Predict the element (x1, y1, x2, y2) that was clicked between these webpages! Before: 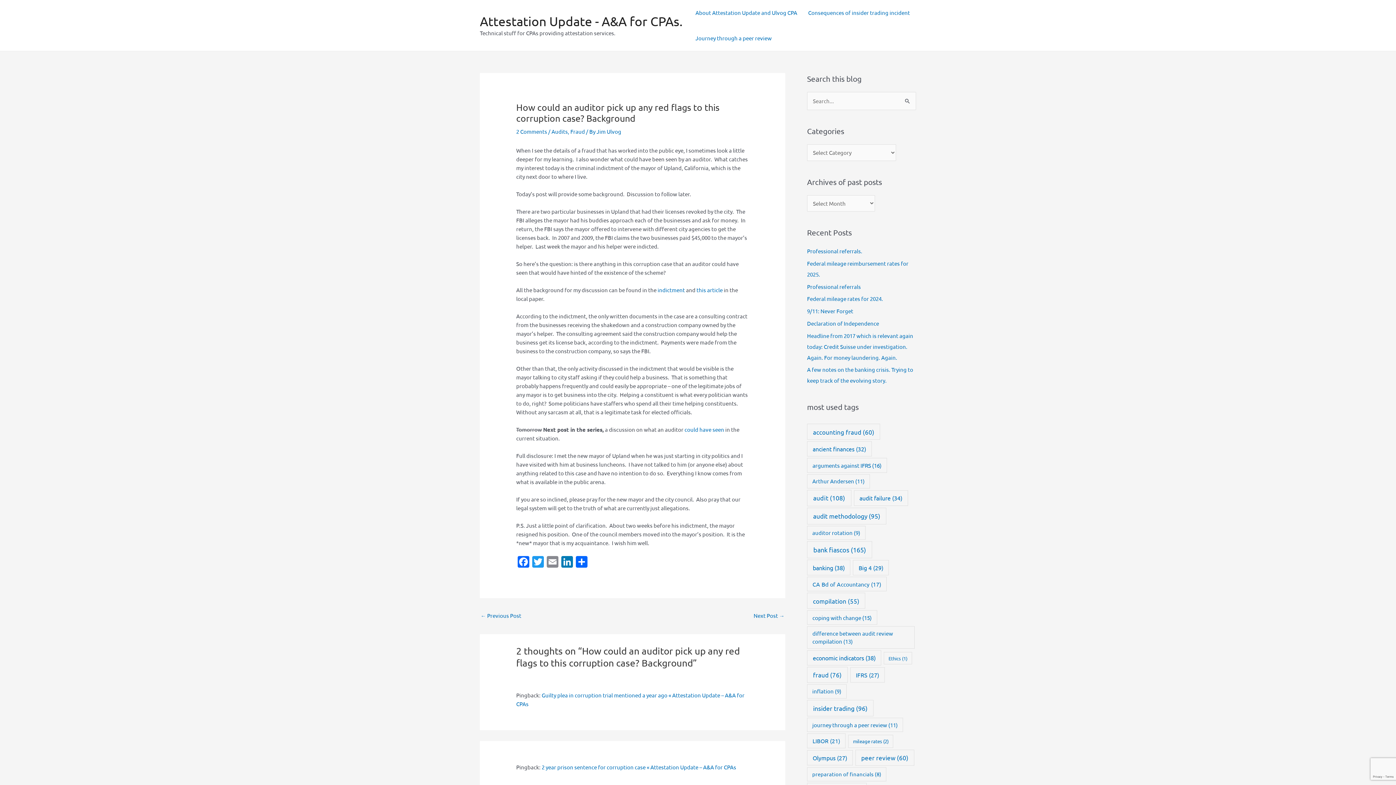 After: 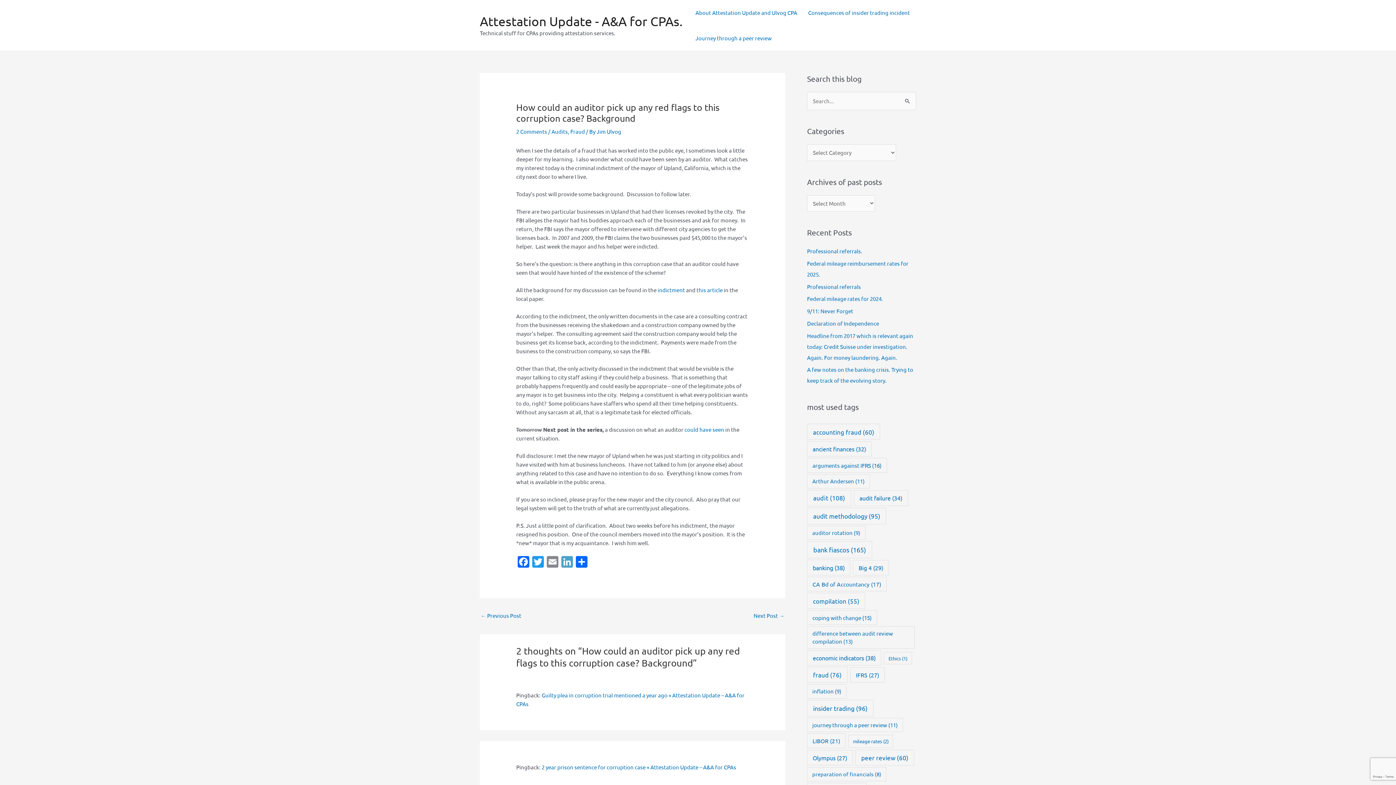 Action: label: LinkedIn bbox: (560, 556, 574, 569)